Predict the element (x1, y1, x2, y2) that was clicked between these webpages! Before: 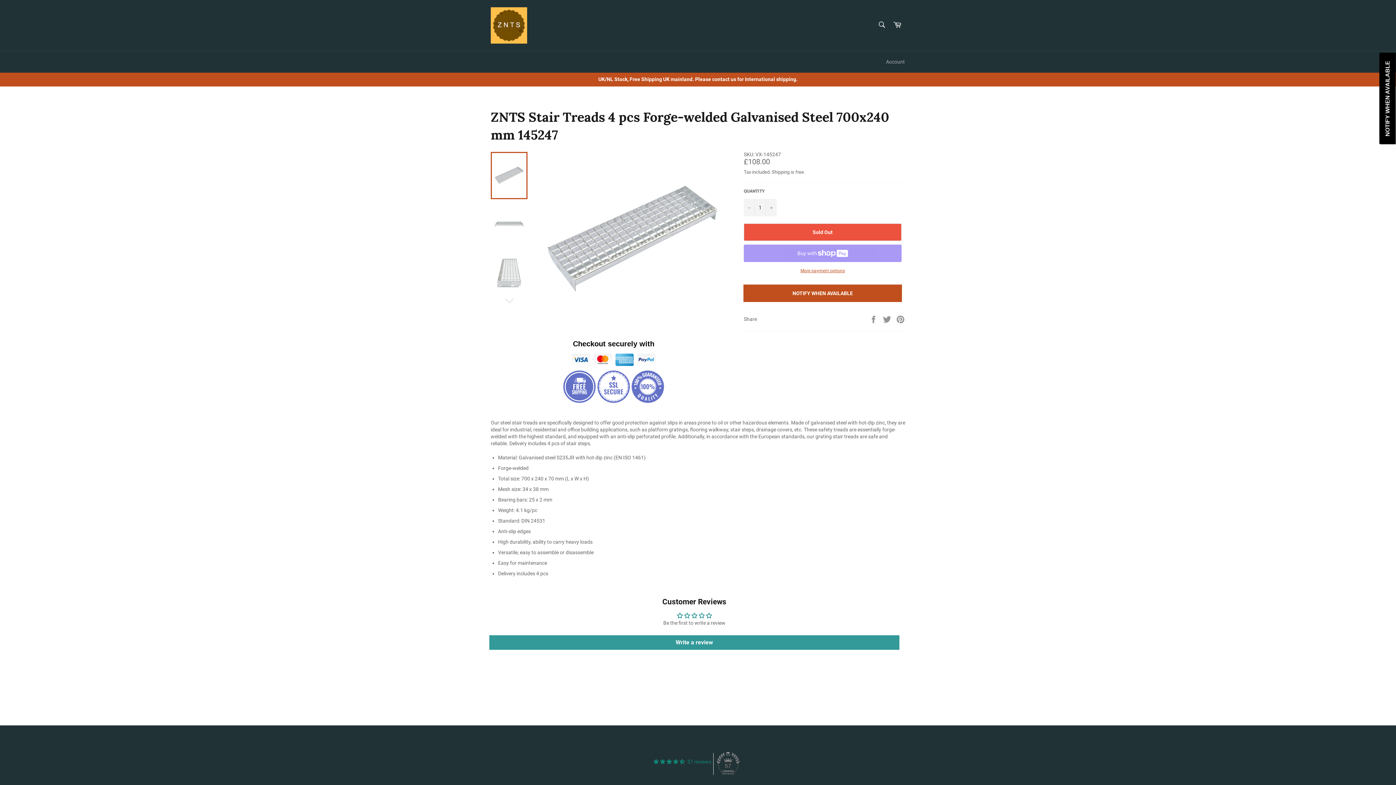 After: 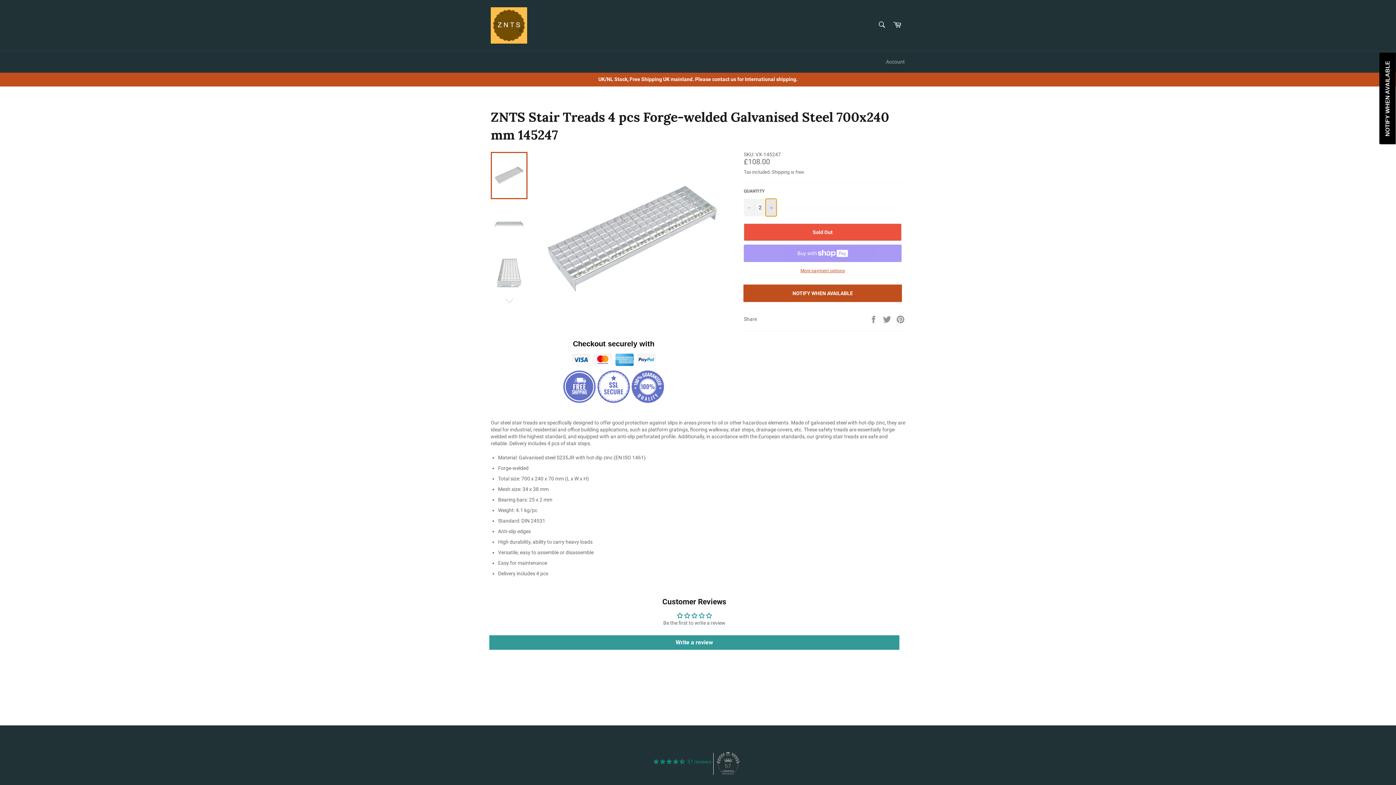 Action: label: Increase item quantity by one bbox: (765, 198, 776, 216)